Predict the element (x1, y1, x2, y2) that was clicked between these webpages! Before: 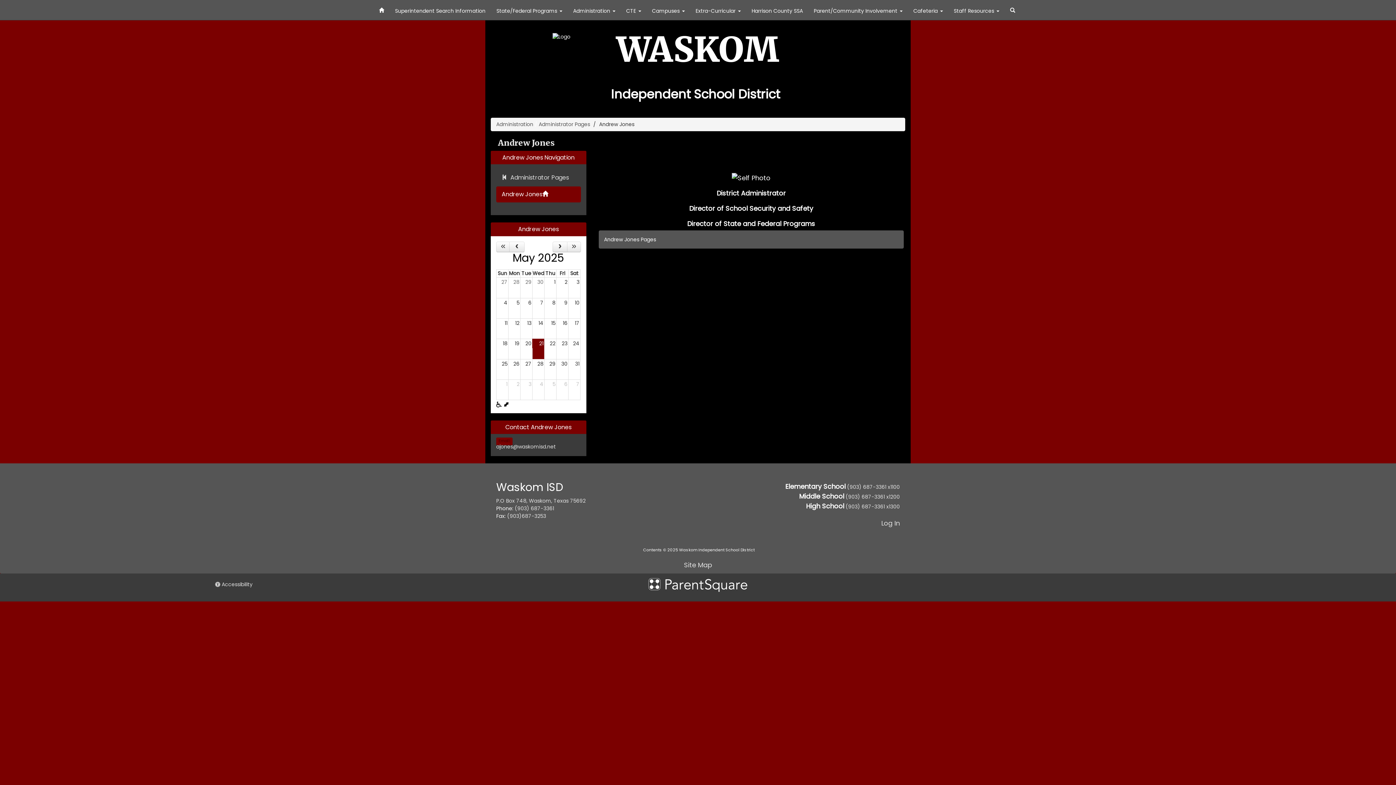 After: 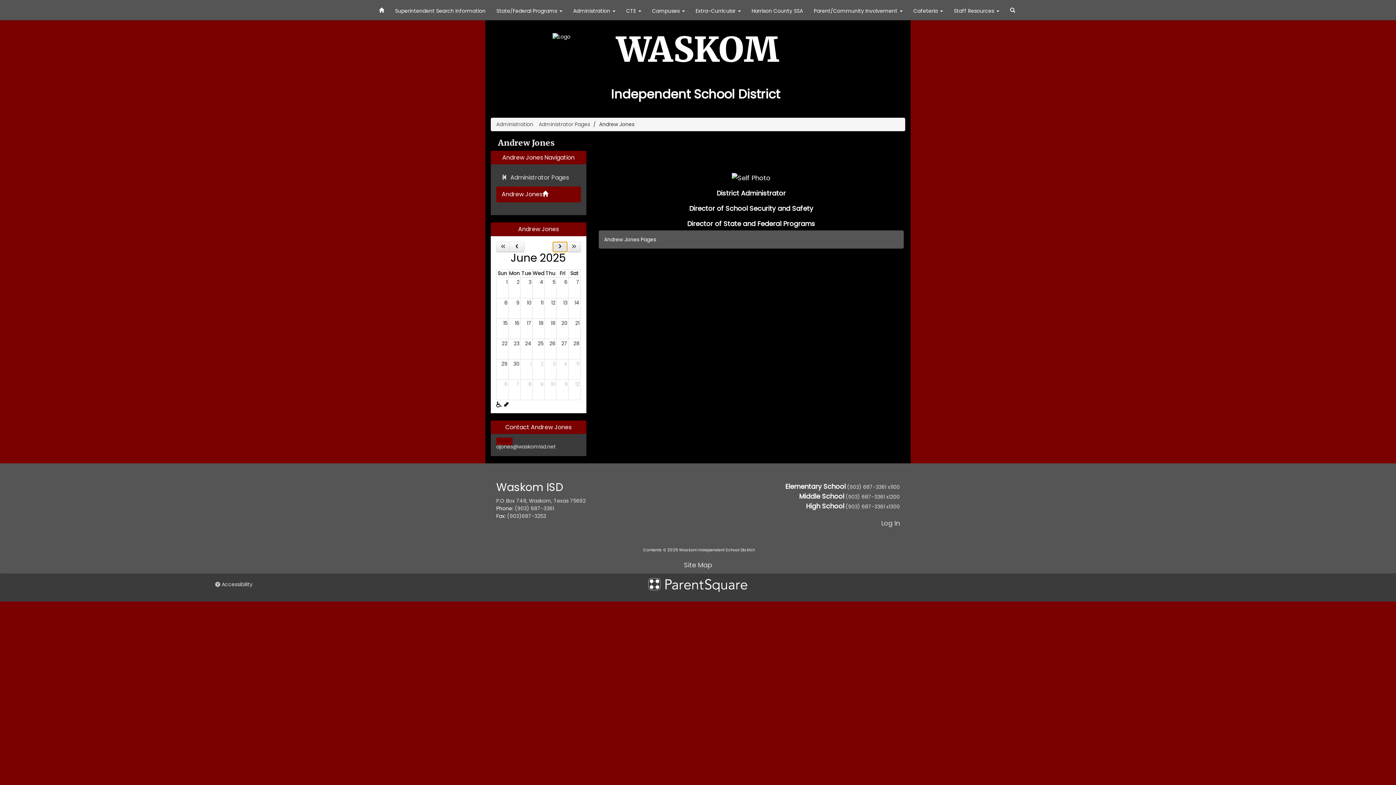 Action: bbox: (552, 241, 567, 252) label: Next Month